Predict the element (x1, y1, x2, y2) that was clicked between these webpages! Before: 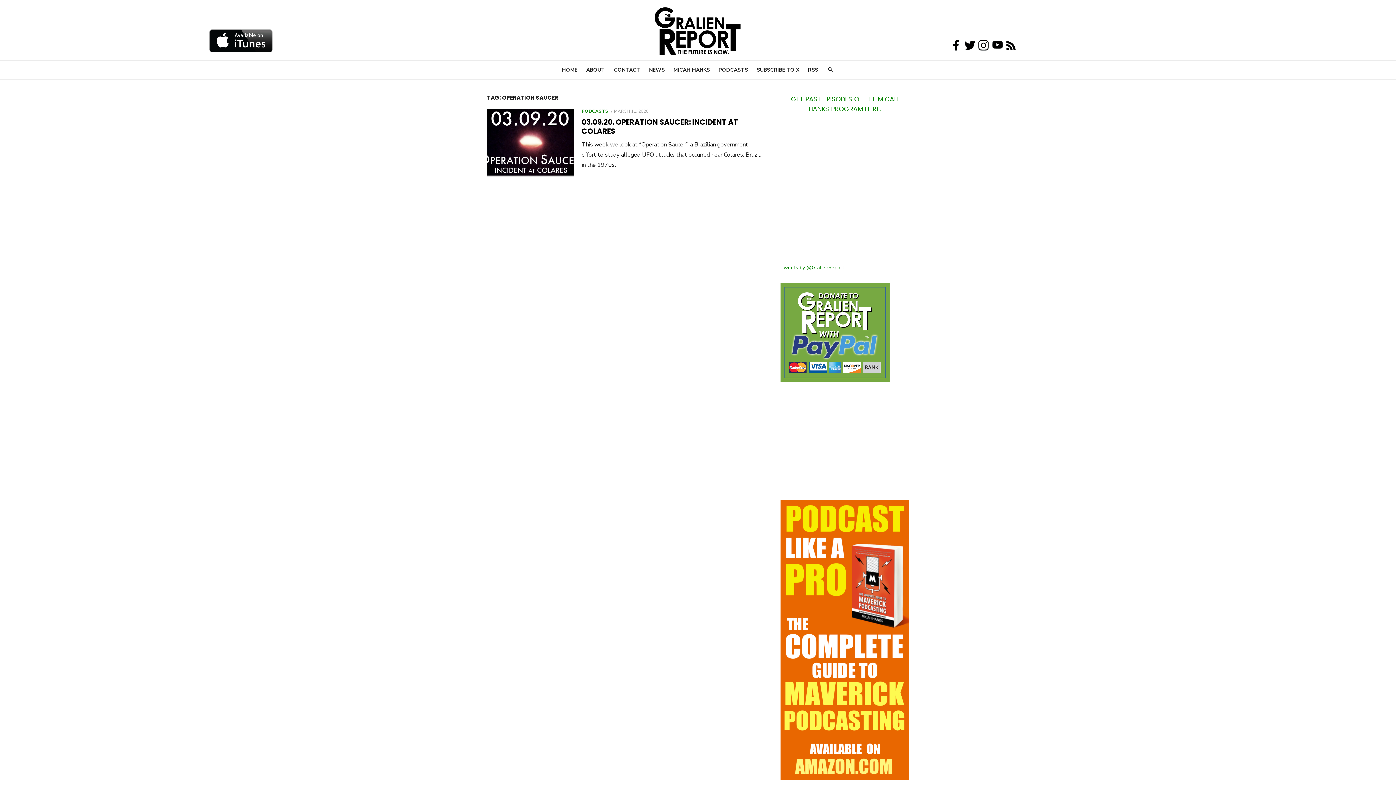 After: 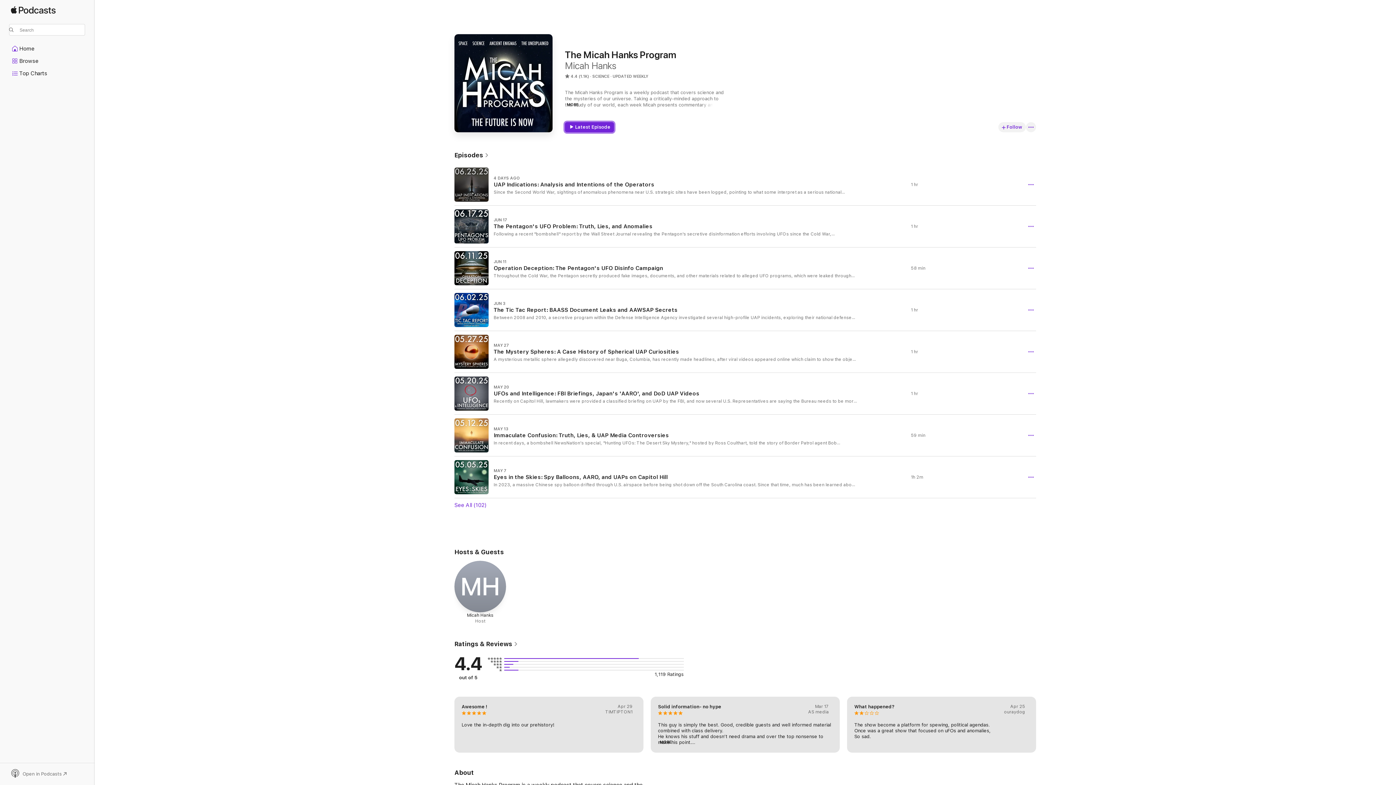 Action: bbox: (209, 47, 273, 55)